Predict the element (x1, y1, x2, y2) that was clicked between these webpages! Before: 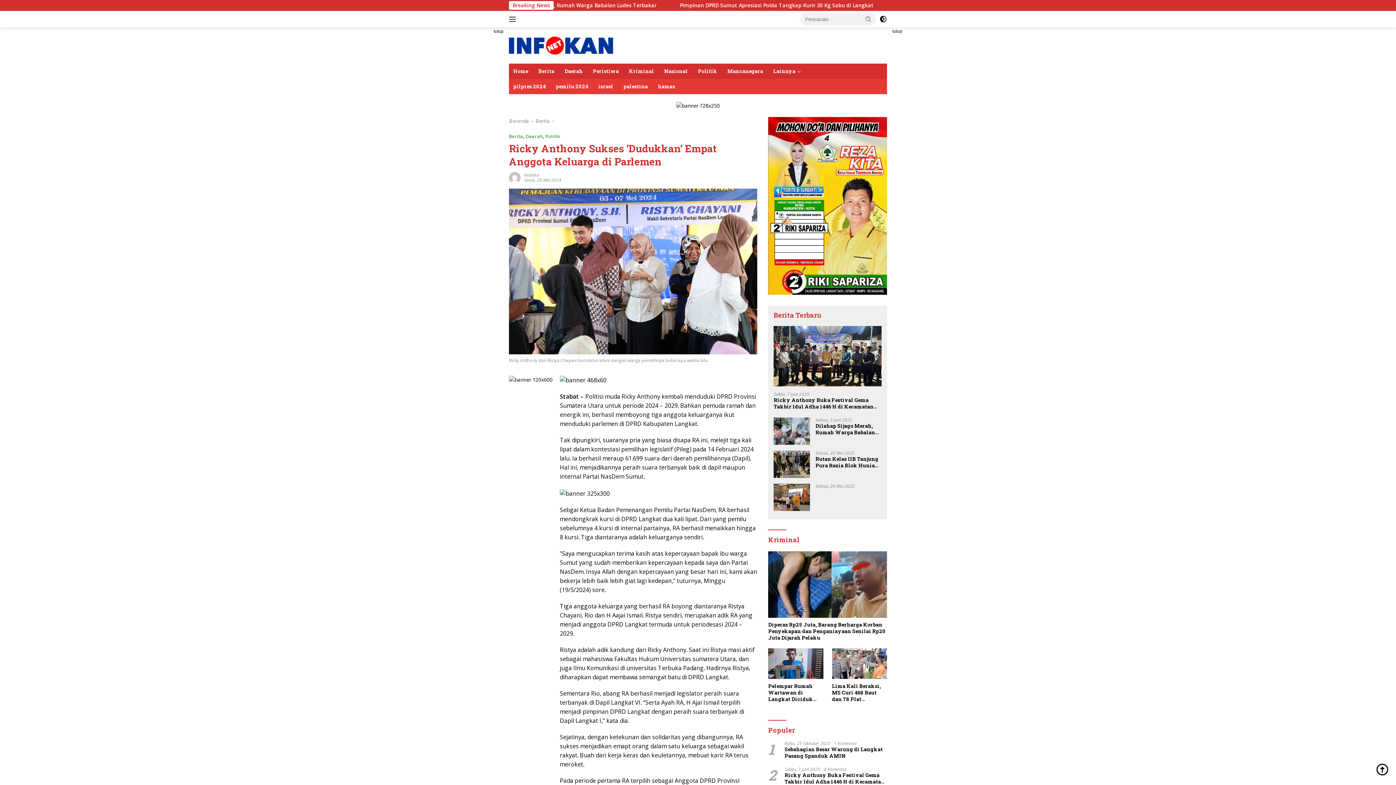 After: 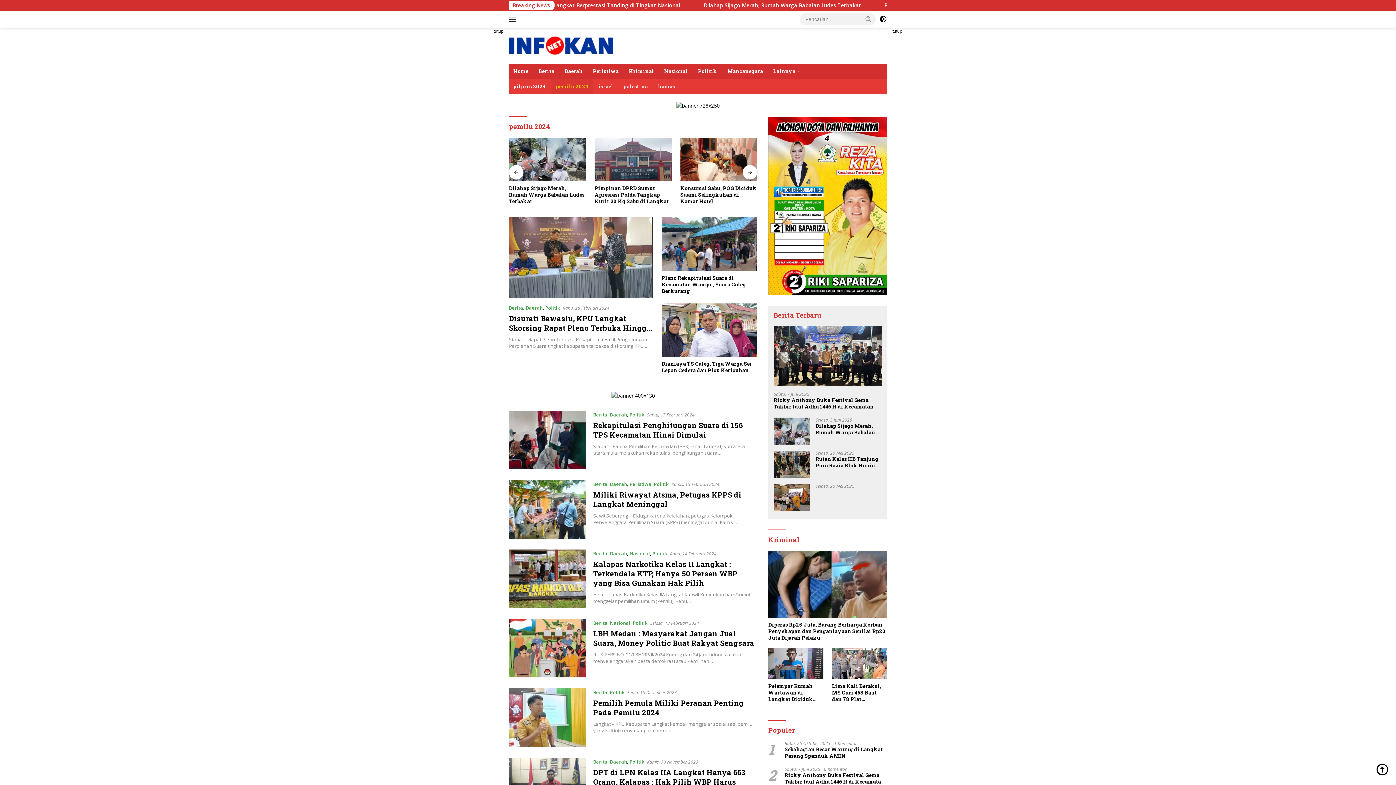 Action: bbox: (551, 78, 592, 94) label: pemilu 2024